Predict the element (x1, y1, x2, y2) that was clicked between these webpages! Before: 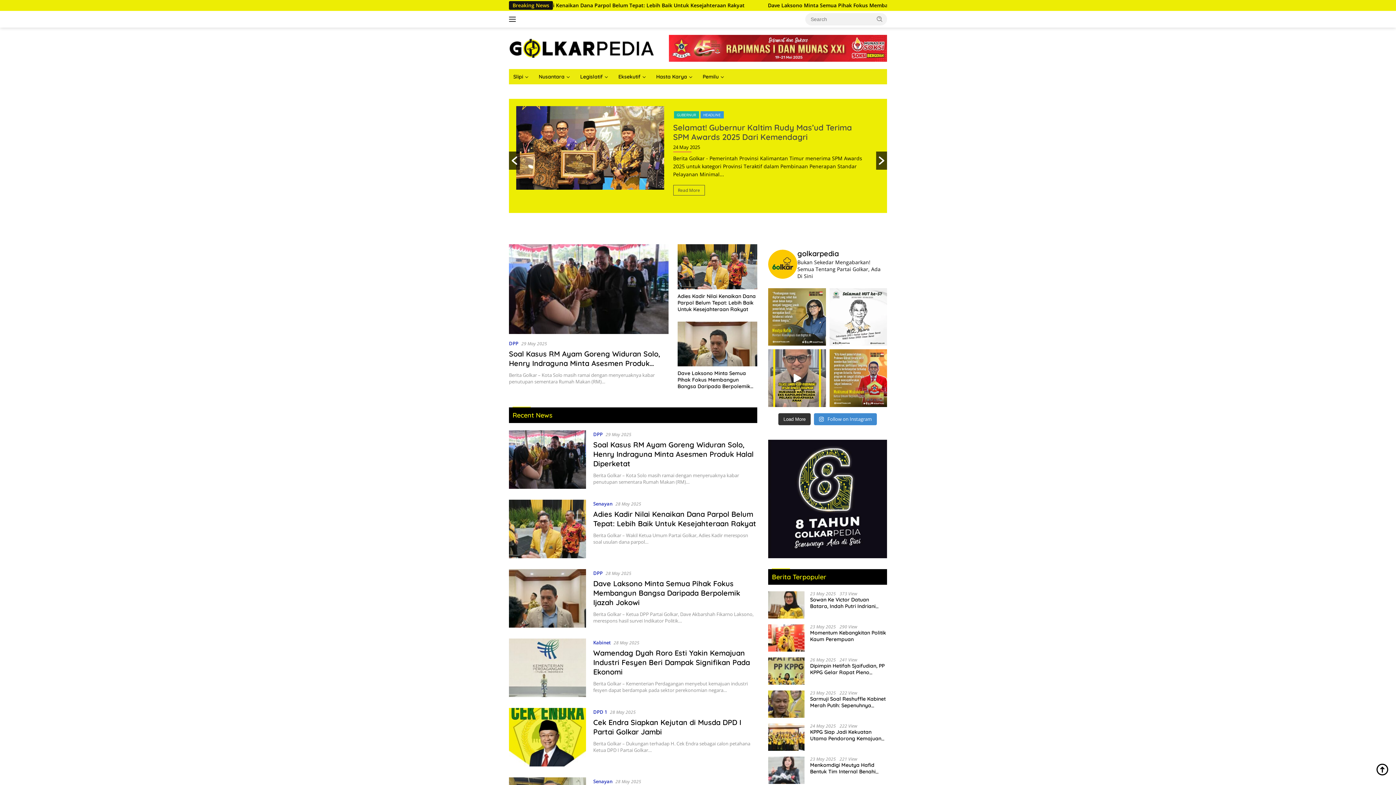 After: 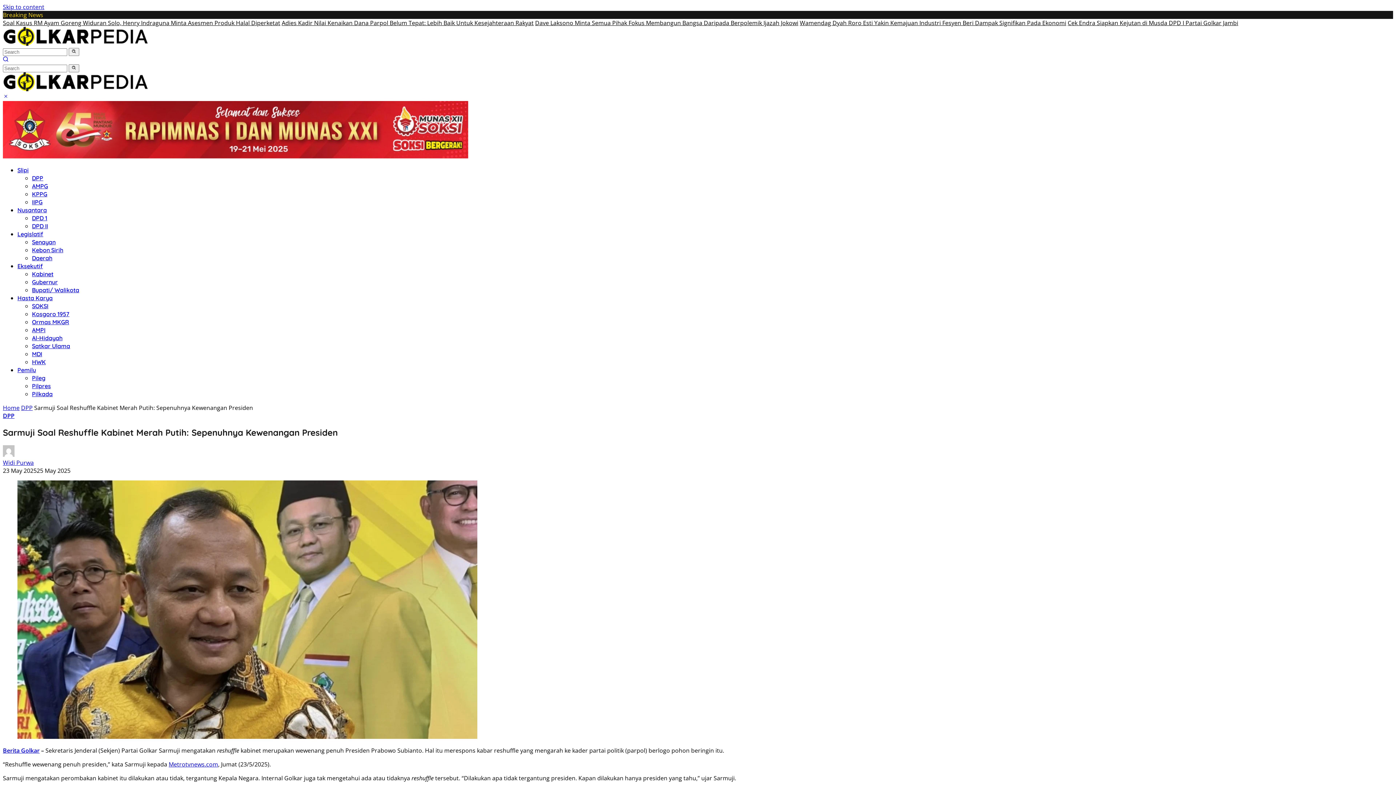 Action: bbox: (768, 691, 804, 718)